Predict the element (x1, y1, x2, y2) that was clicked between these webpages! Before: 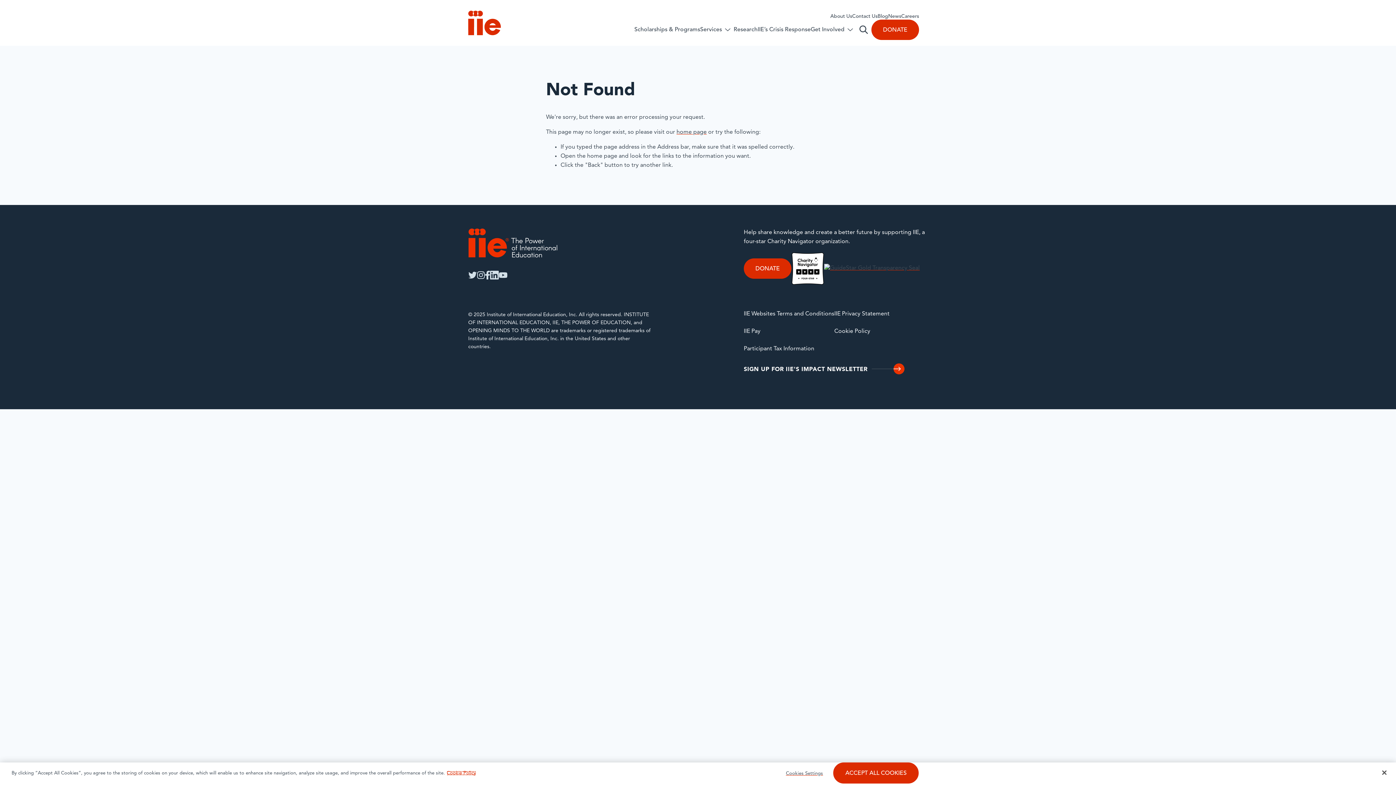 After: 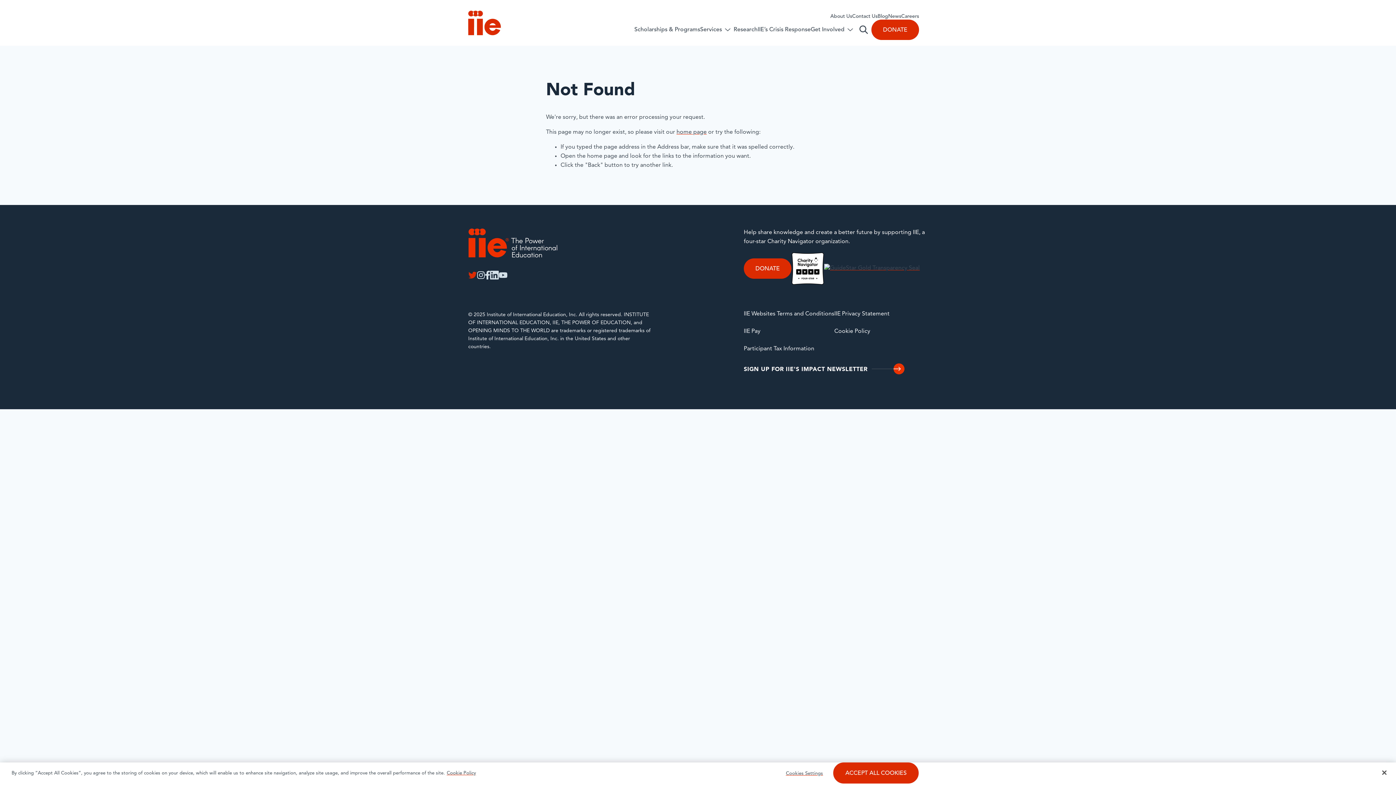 Action: bbox: (468, 270, 477, 279) label: twitter